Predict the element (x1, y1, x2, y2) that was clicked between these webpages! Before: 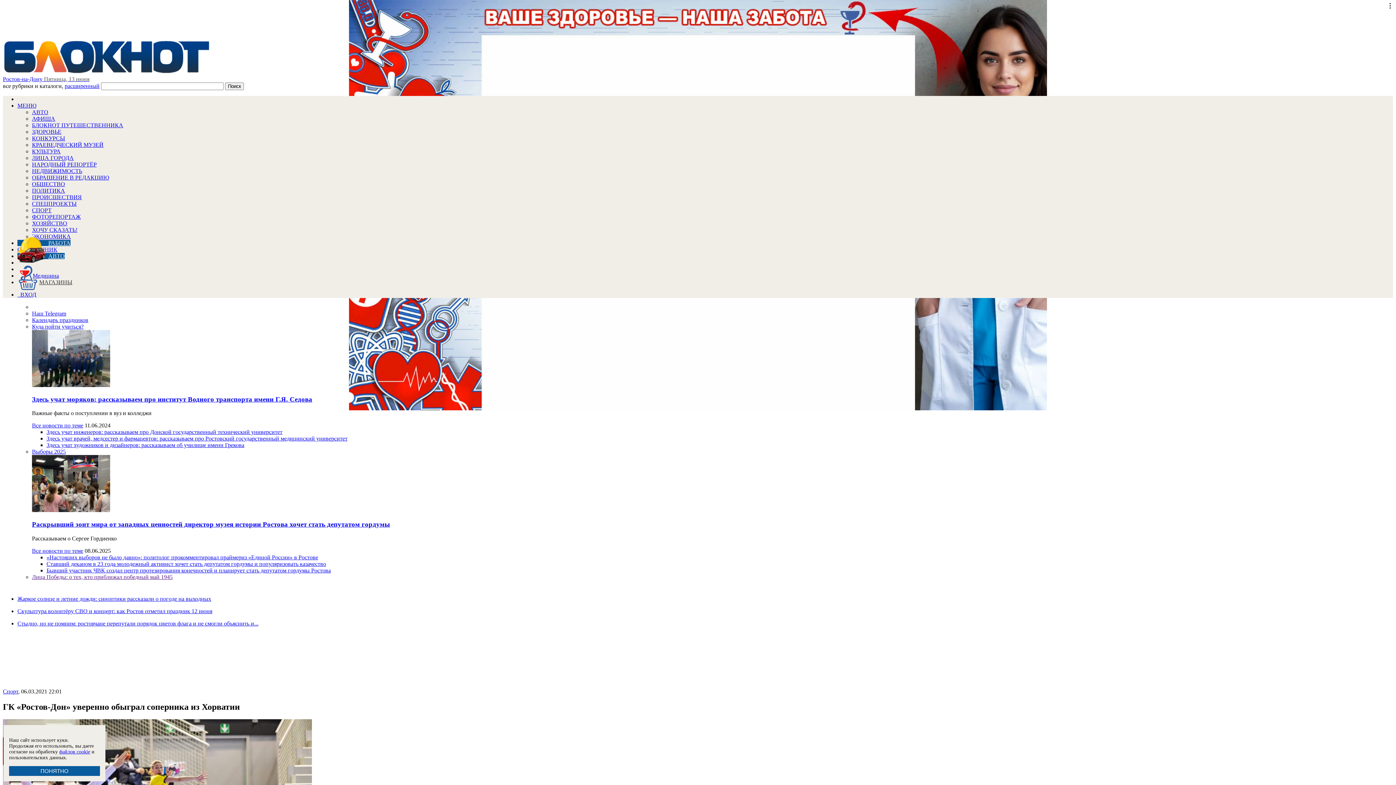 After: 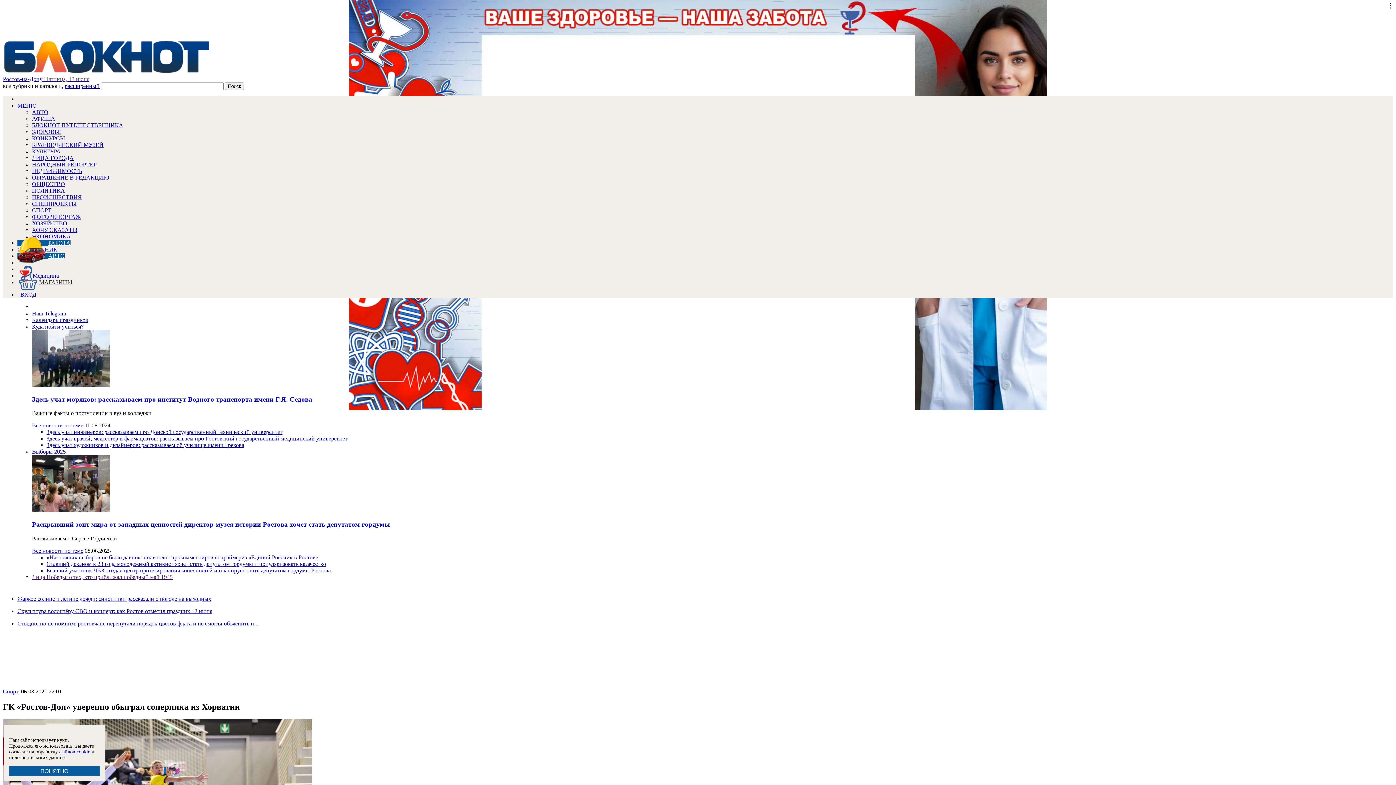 Action: label: МАГАЗИНЫ bbox: (17, 279, 72, 285)